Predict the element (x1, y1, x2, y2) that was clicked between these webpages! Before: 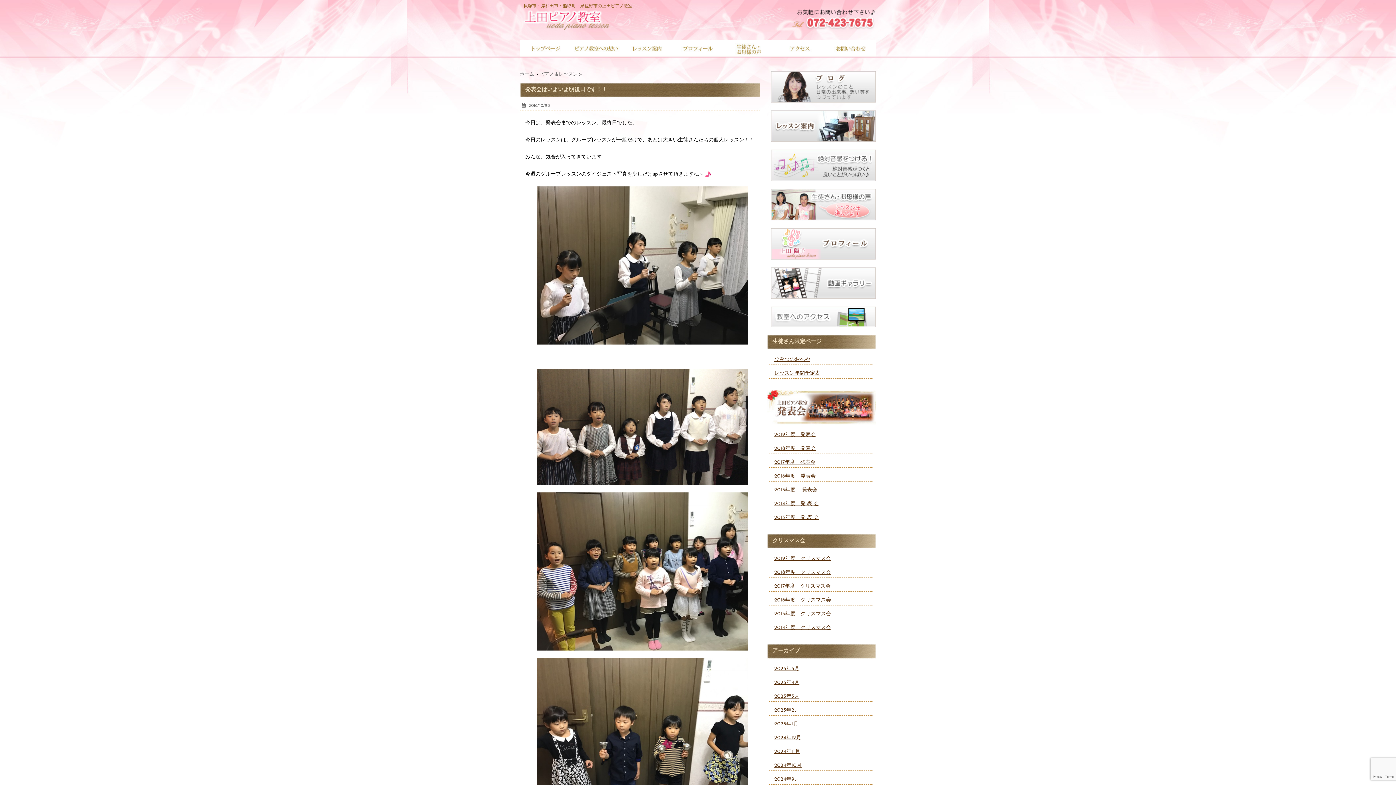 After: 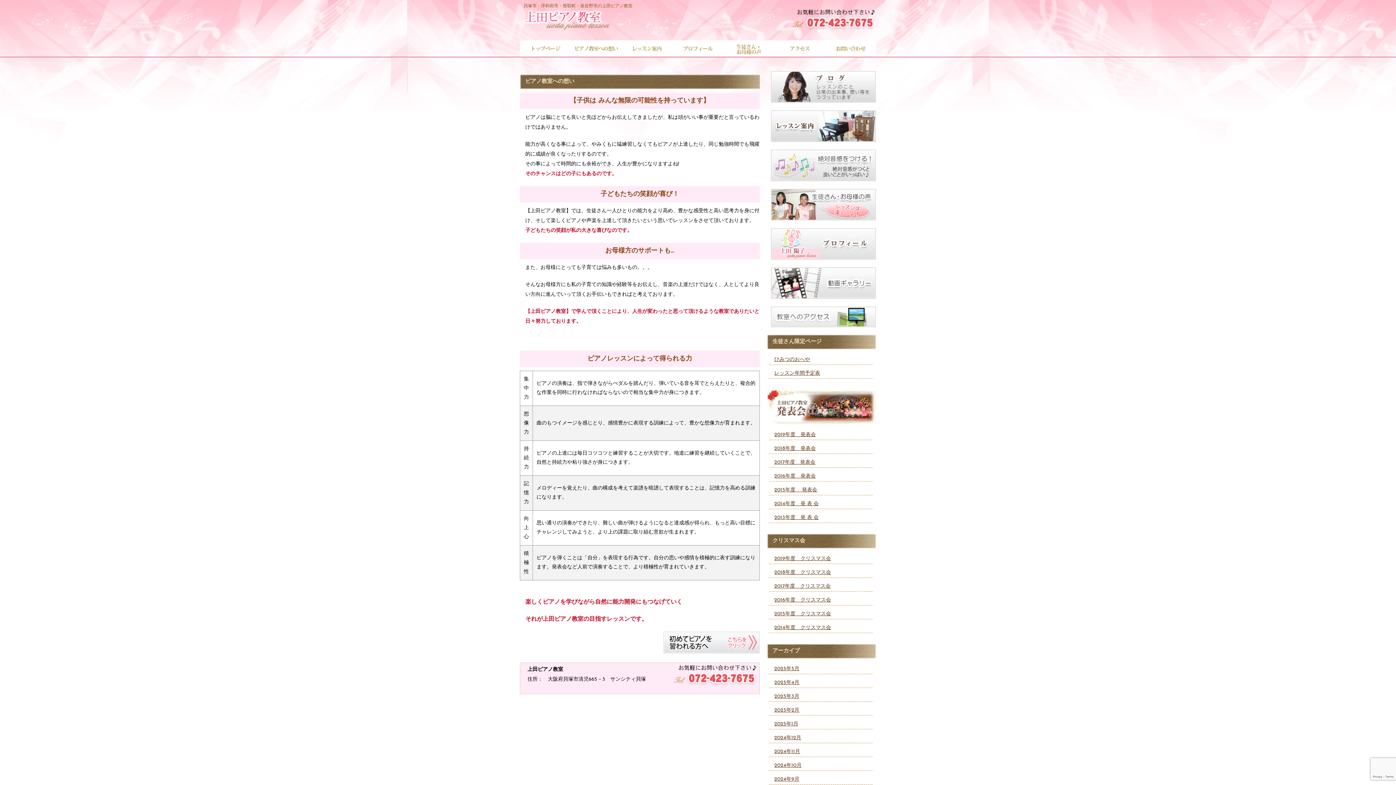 Action: bbox: (570, 51, 621, 57)